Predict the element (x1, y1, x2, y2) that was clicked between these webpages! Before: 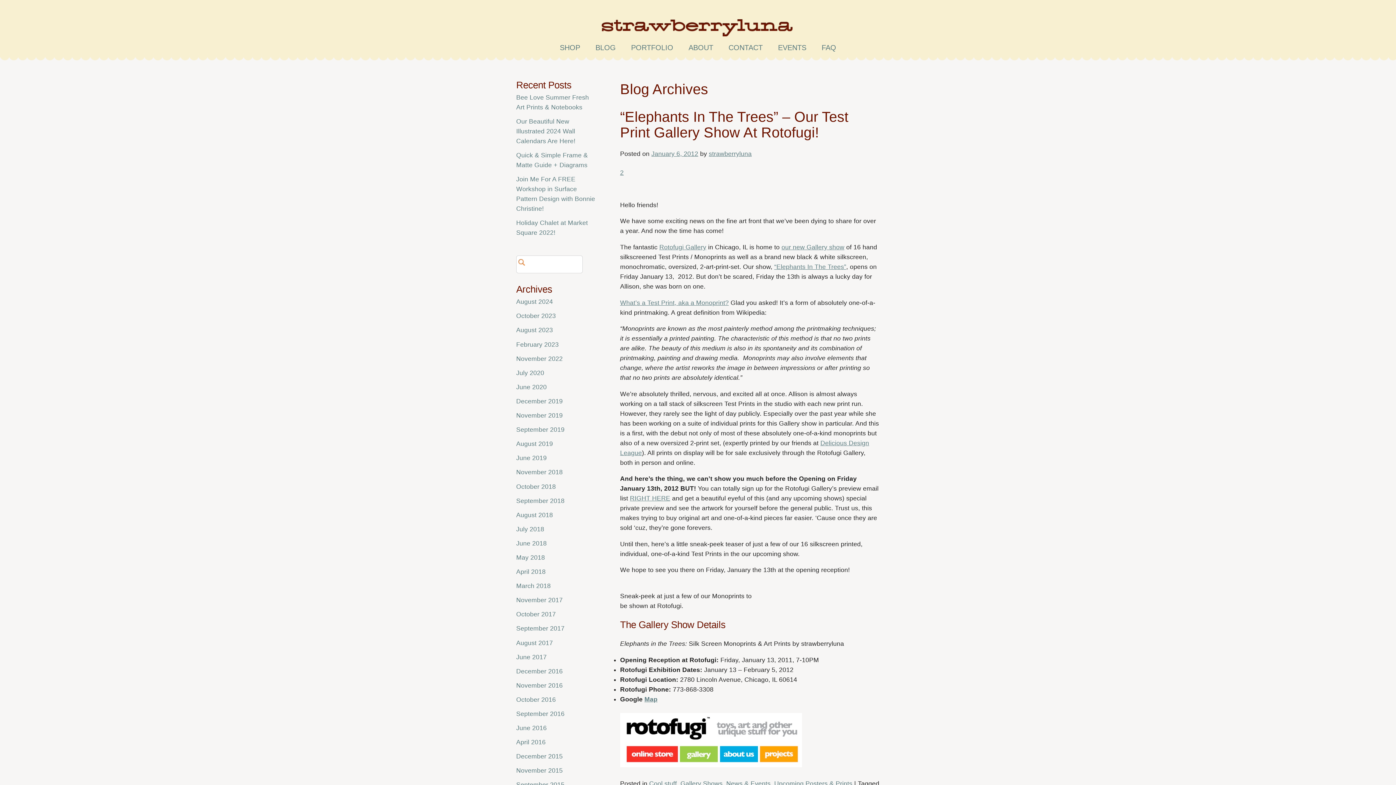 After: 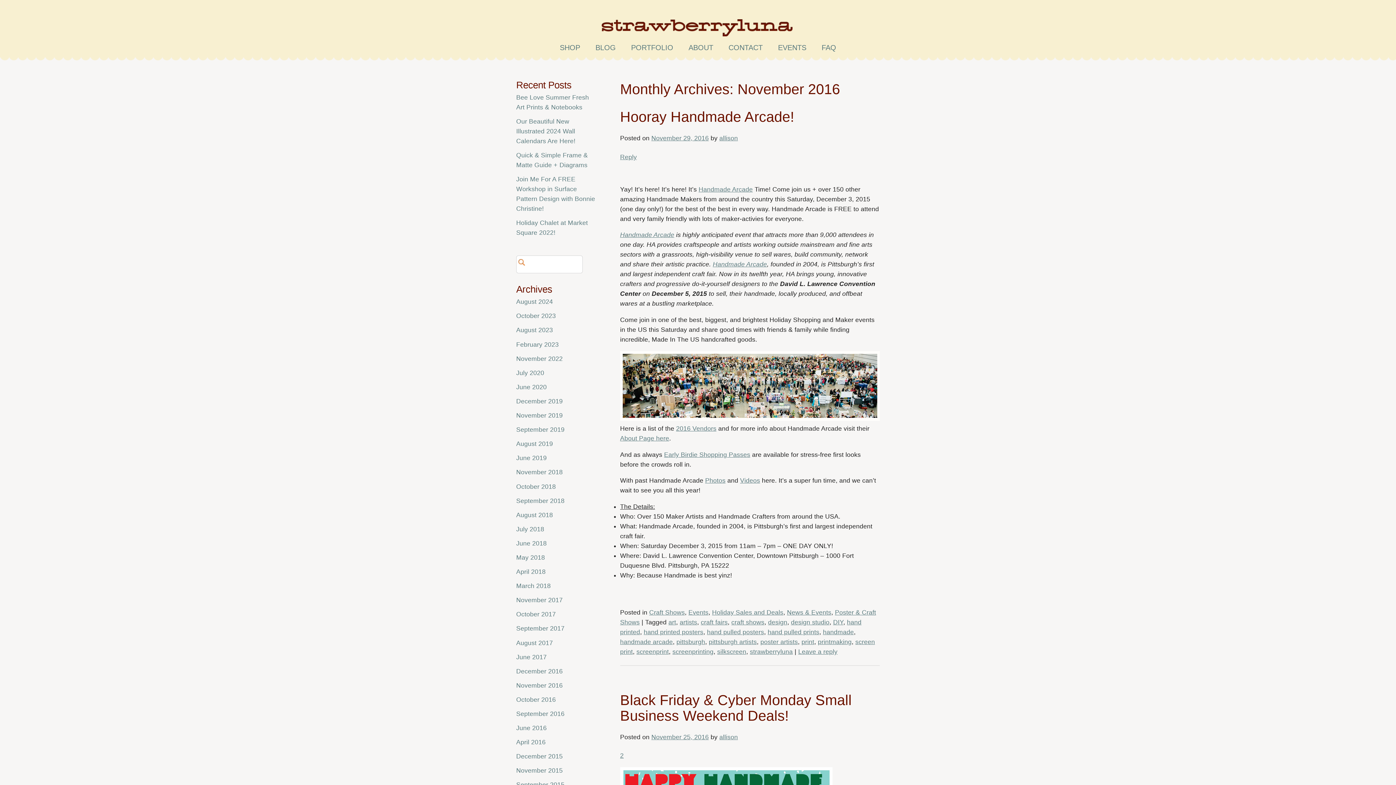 Action: bbox: (516, 682, 562, 689) label: November 2016